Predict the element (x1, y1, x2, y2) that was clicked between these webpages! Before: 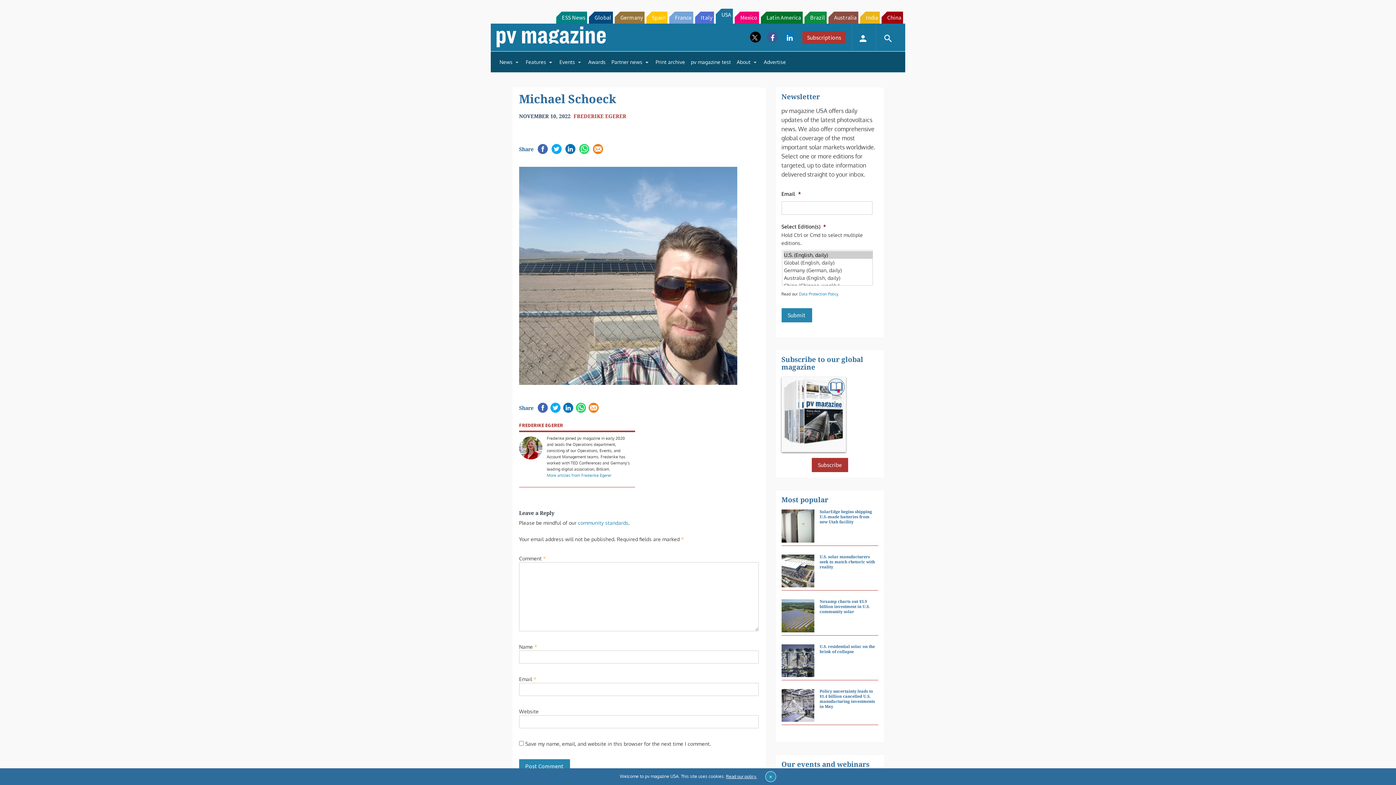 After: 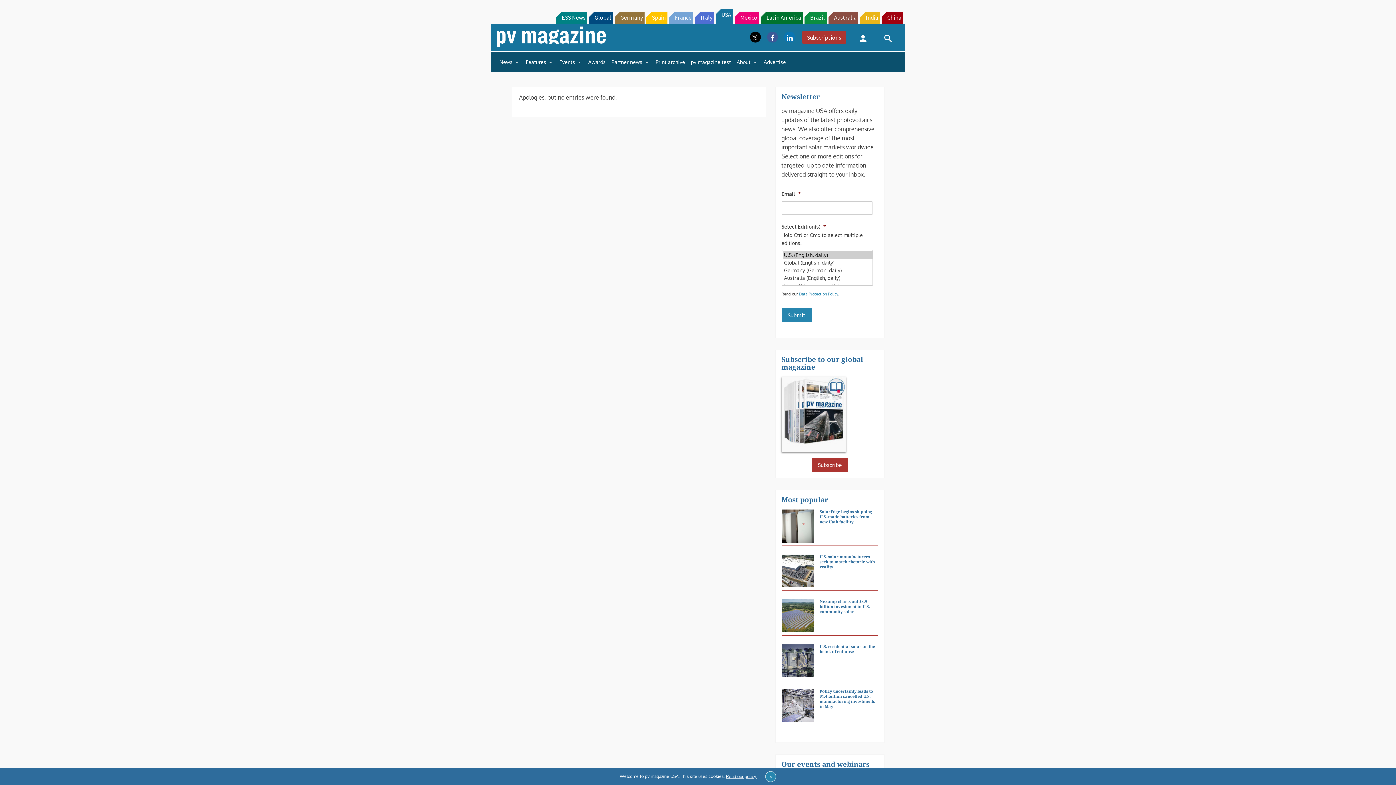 Action: label: FREDERIKE EGERER bbox: (573, 113, 626, 119)